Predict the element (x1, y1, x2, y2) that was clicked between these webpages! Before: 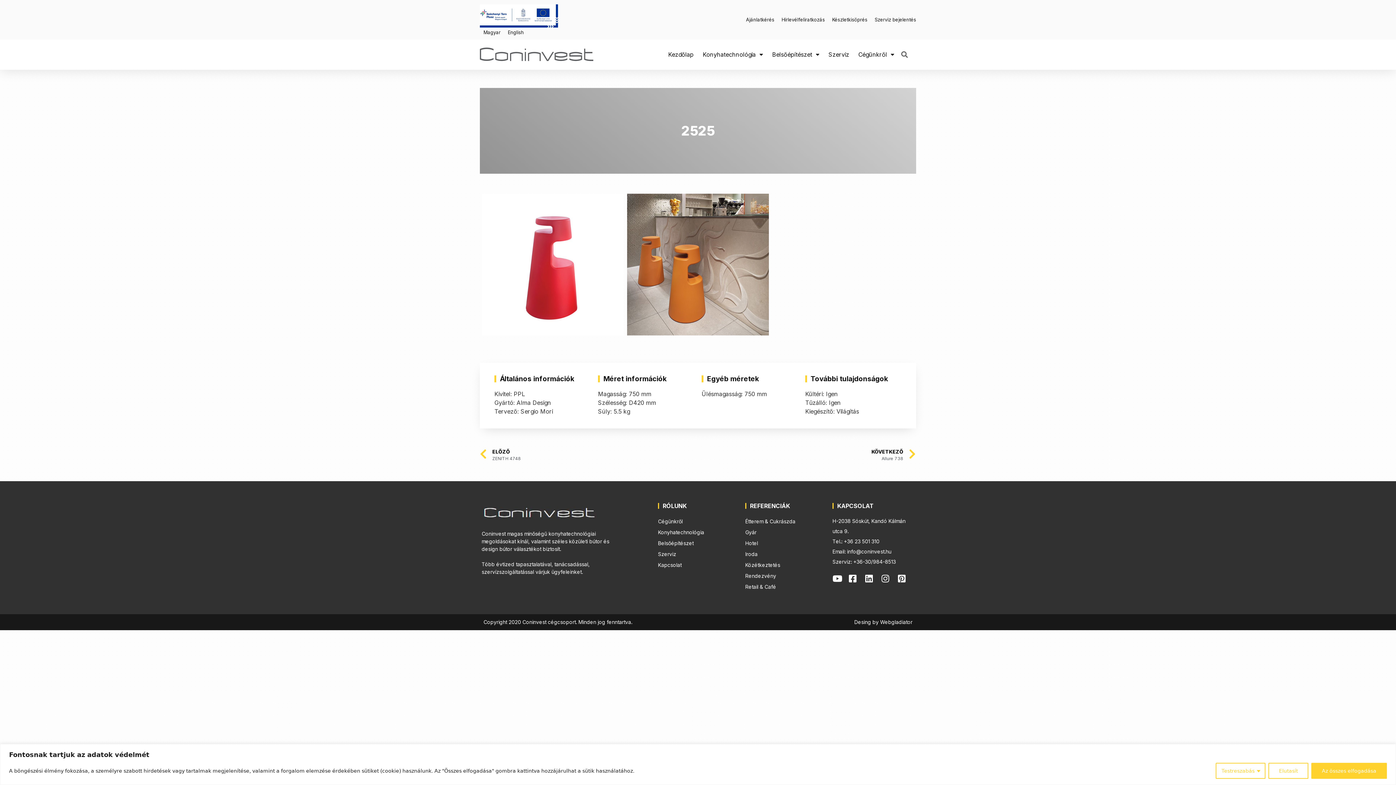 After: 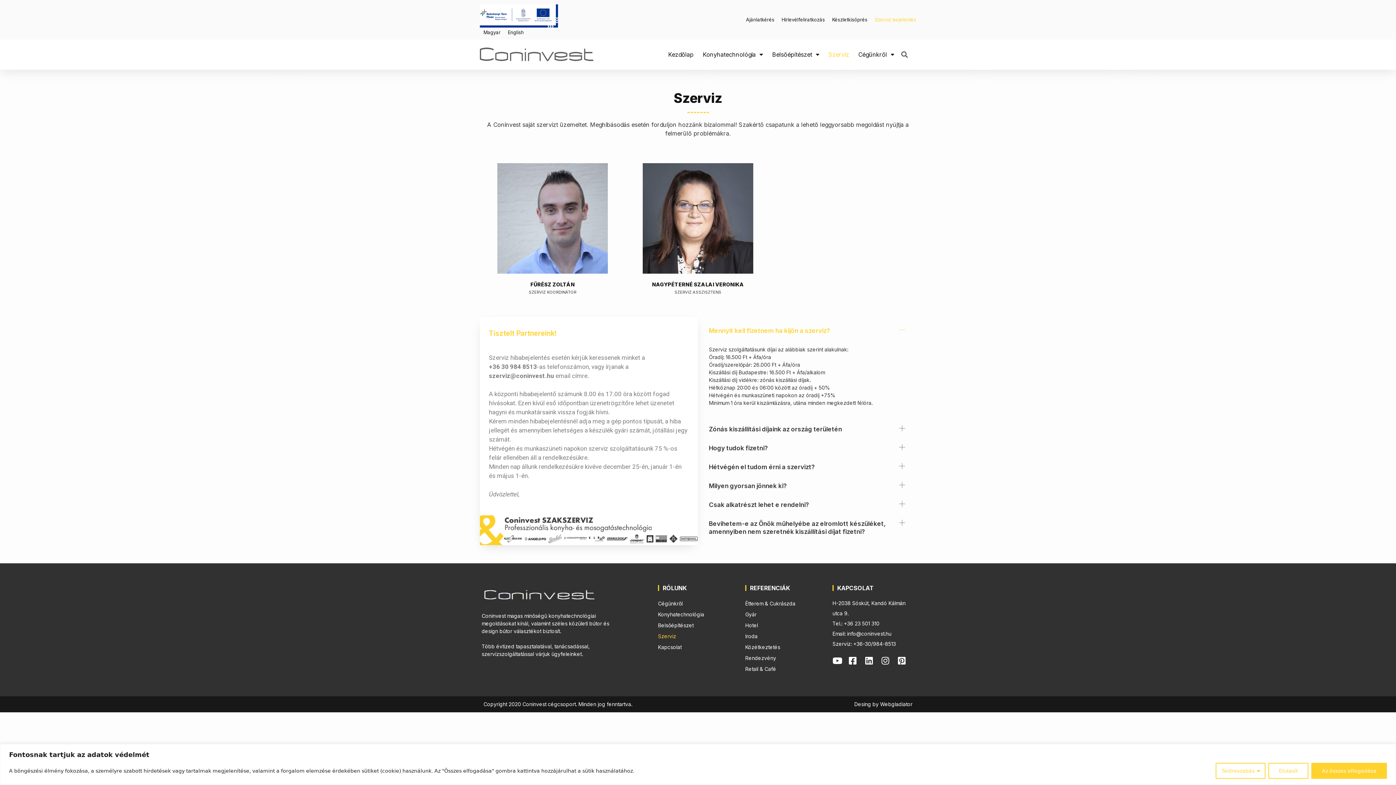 Action: bbox: (658, 549, 738, 559) label: Szerviz